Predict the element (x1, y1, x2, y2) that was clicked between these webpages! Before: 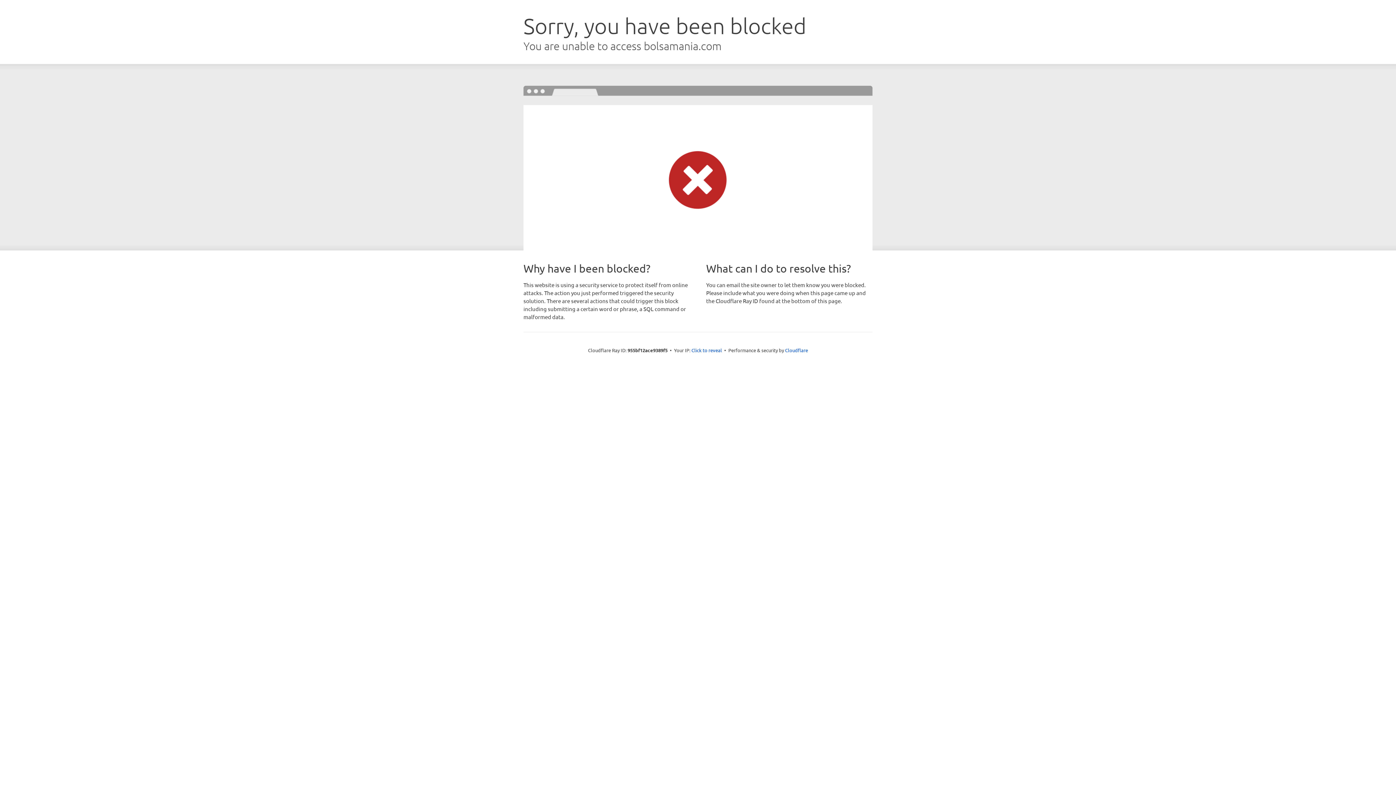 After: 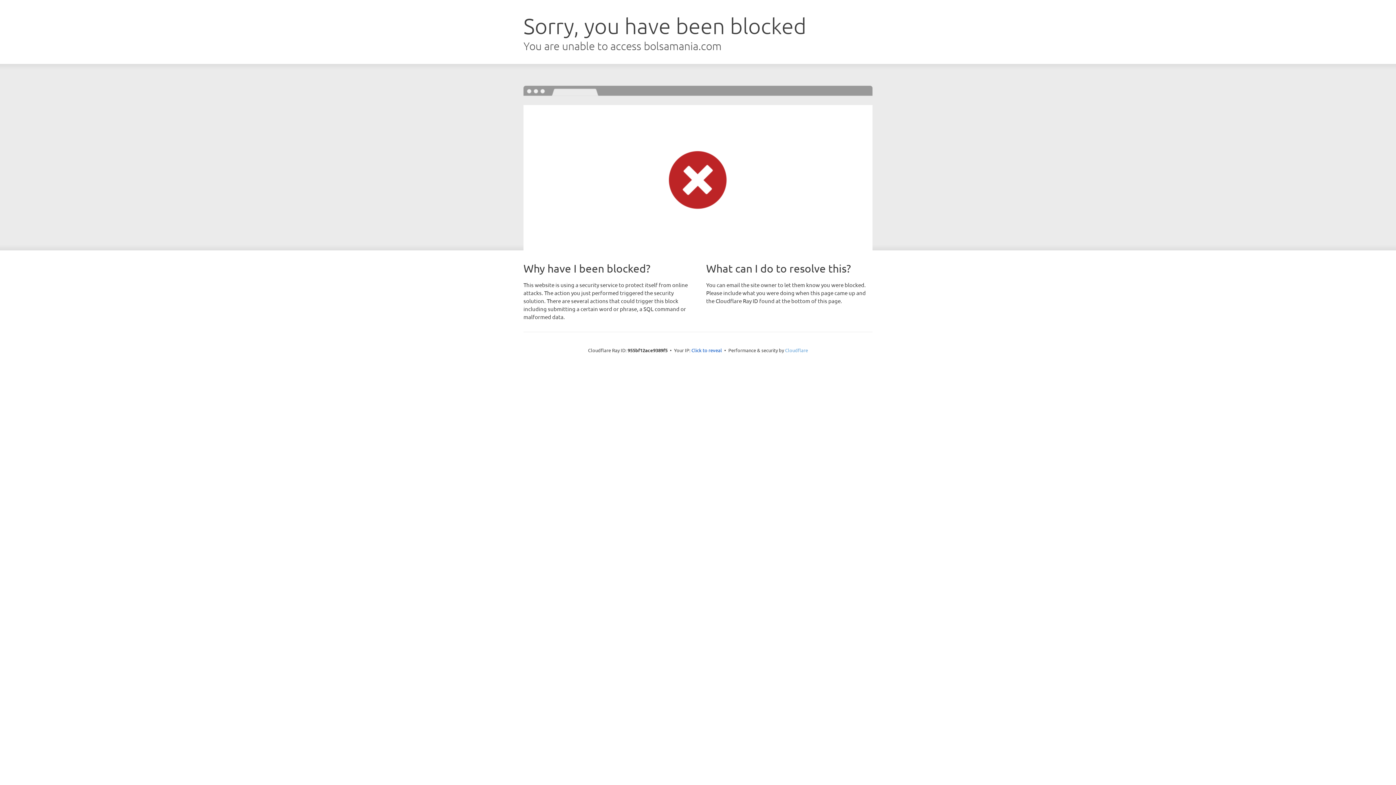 Action: label: Cloudflare bbox: (785, 347, 808, 353)